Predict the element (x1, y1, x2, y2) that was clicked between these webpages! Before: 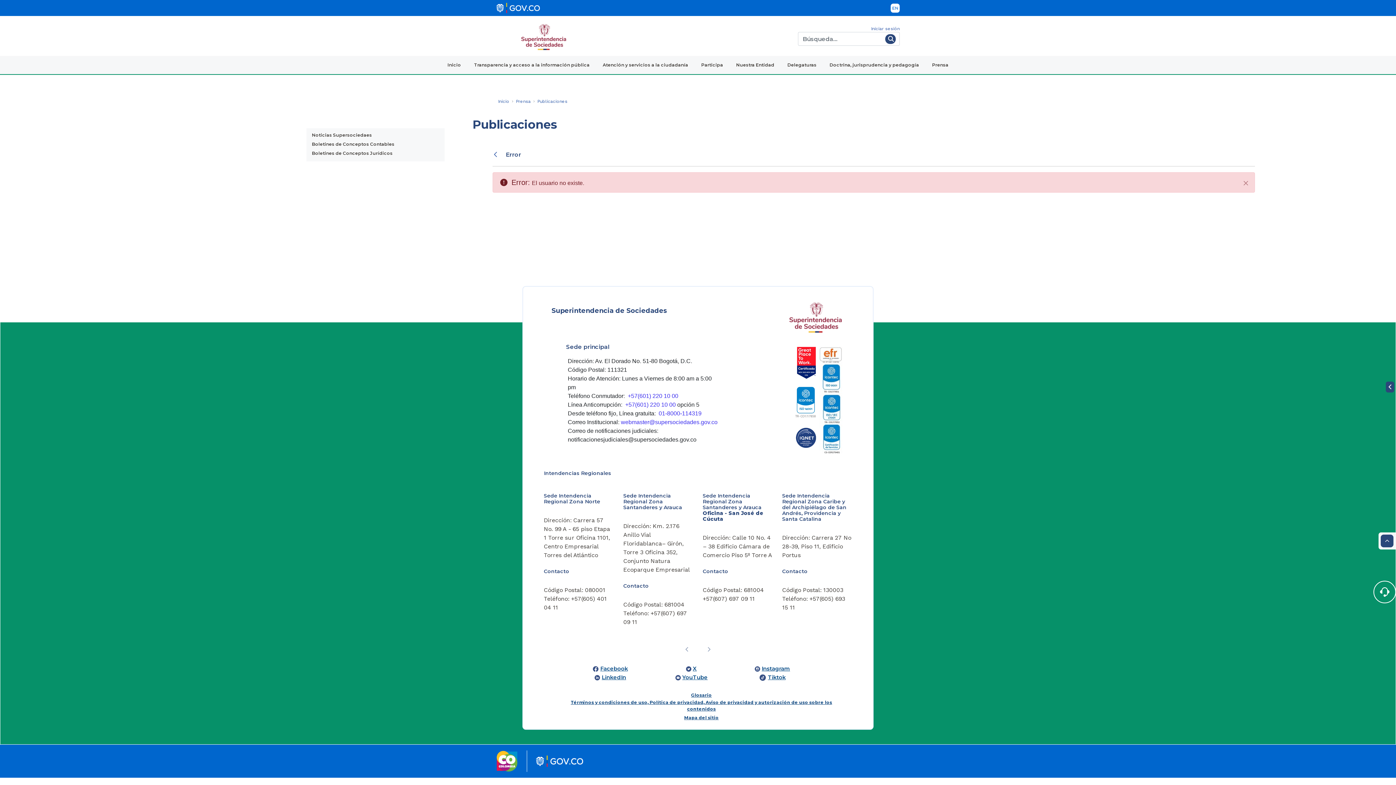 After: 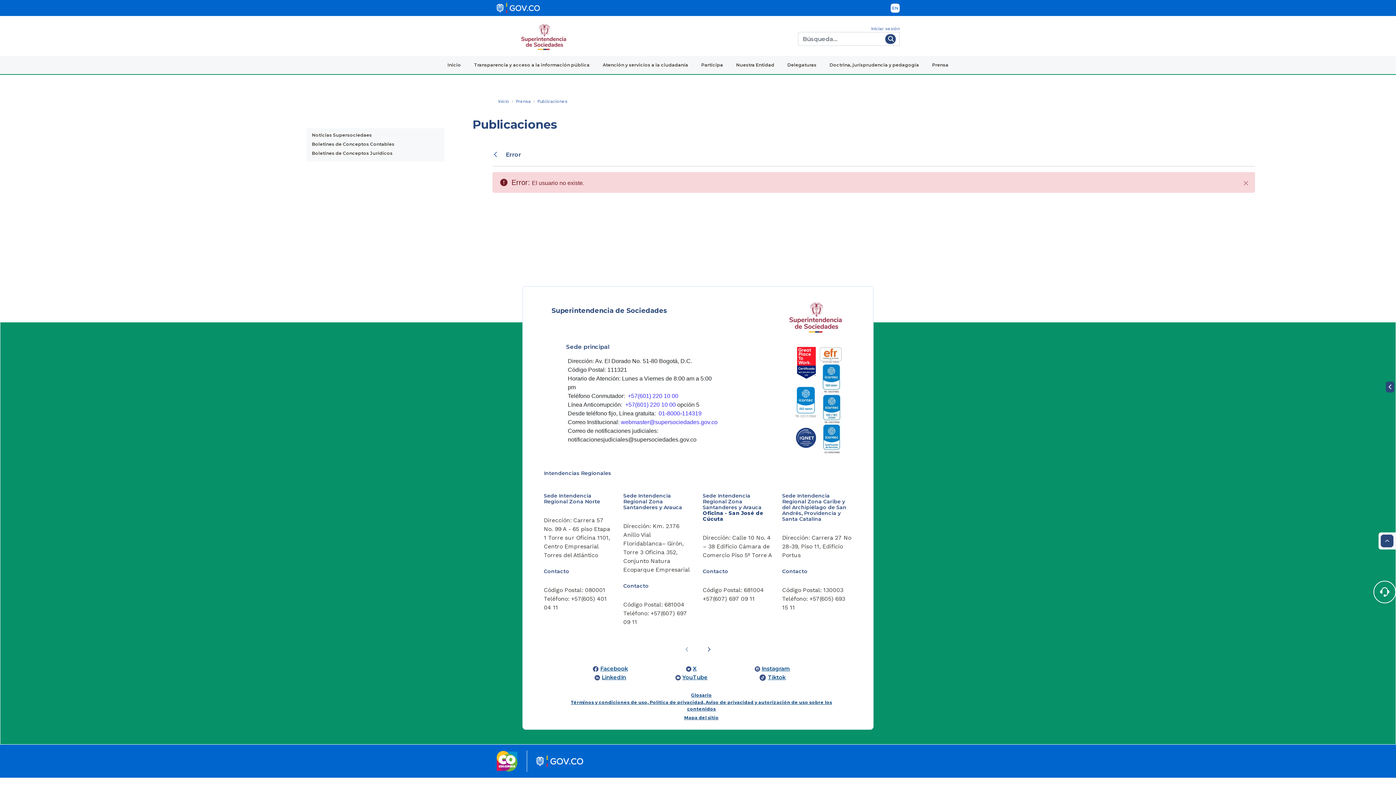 Action: label: Siguiente bbox: (698, 643, 720, 655)